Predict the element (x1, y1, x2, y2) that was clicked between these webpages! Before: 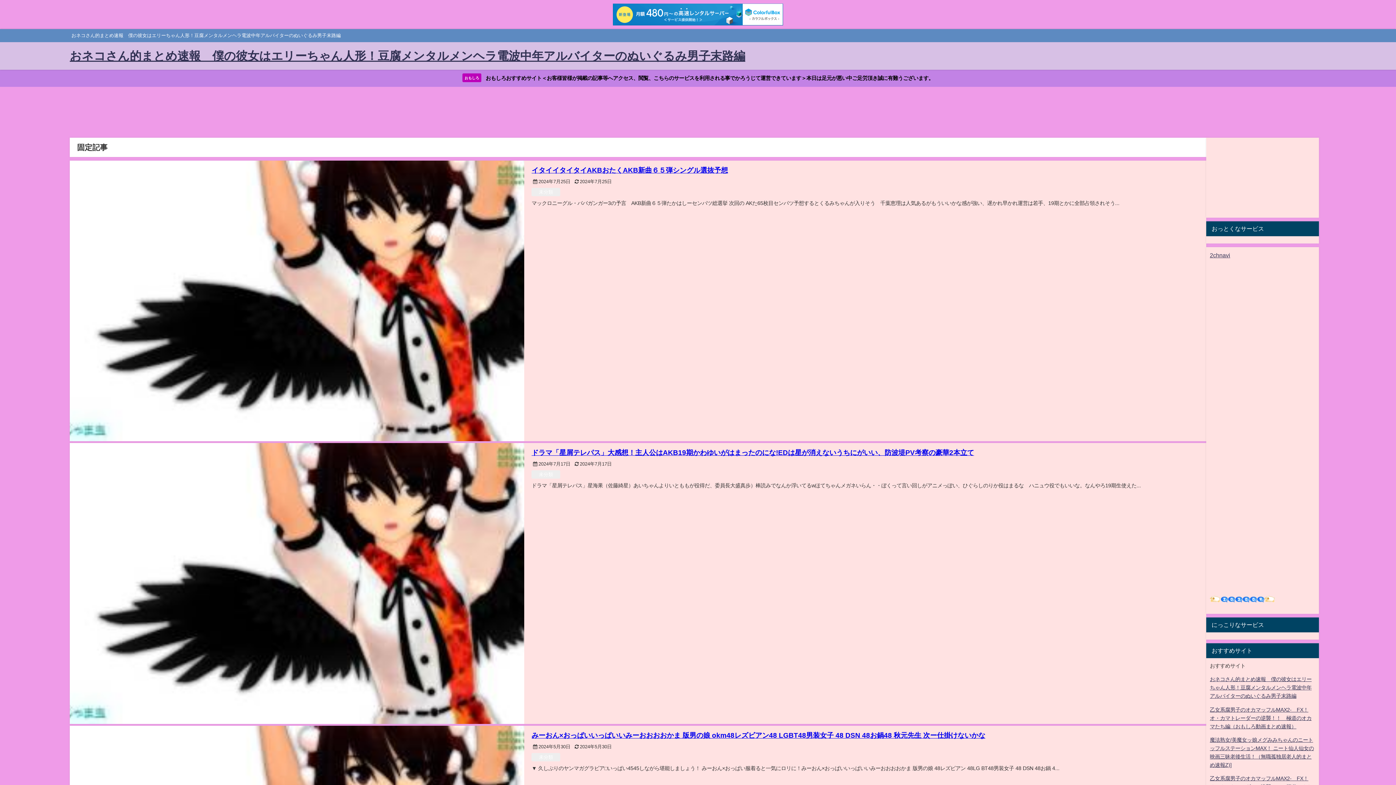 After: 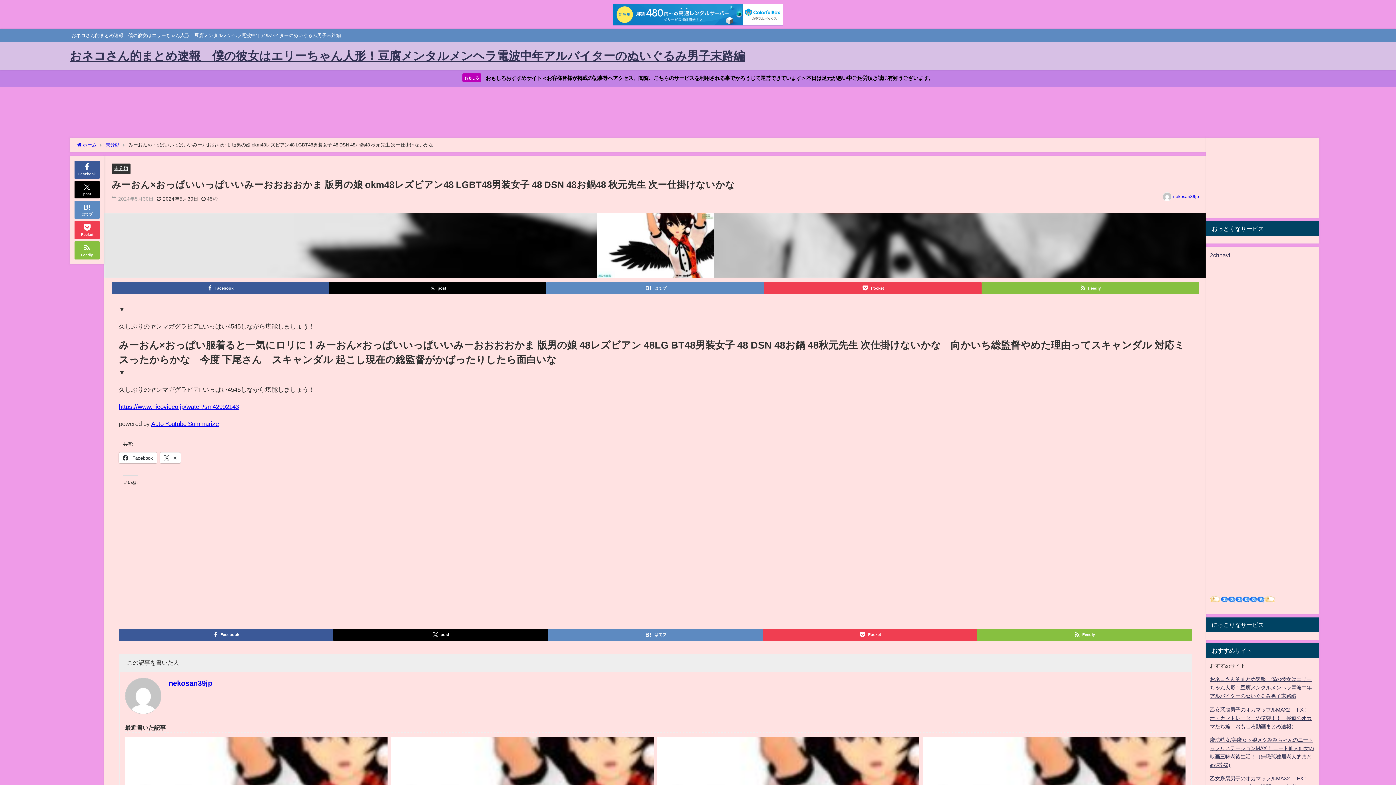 Action: bbox: (531, 732, 985, 739) label: みーおん×おっぱいいっぱいいみーおおおおかま 版男の娘 okm48レズビアン48 LGBT48男装女子 48 DSN 48お鍋48 秋元先生 次ー仕掛けないかな